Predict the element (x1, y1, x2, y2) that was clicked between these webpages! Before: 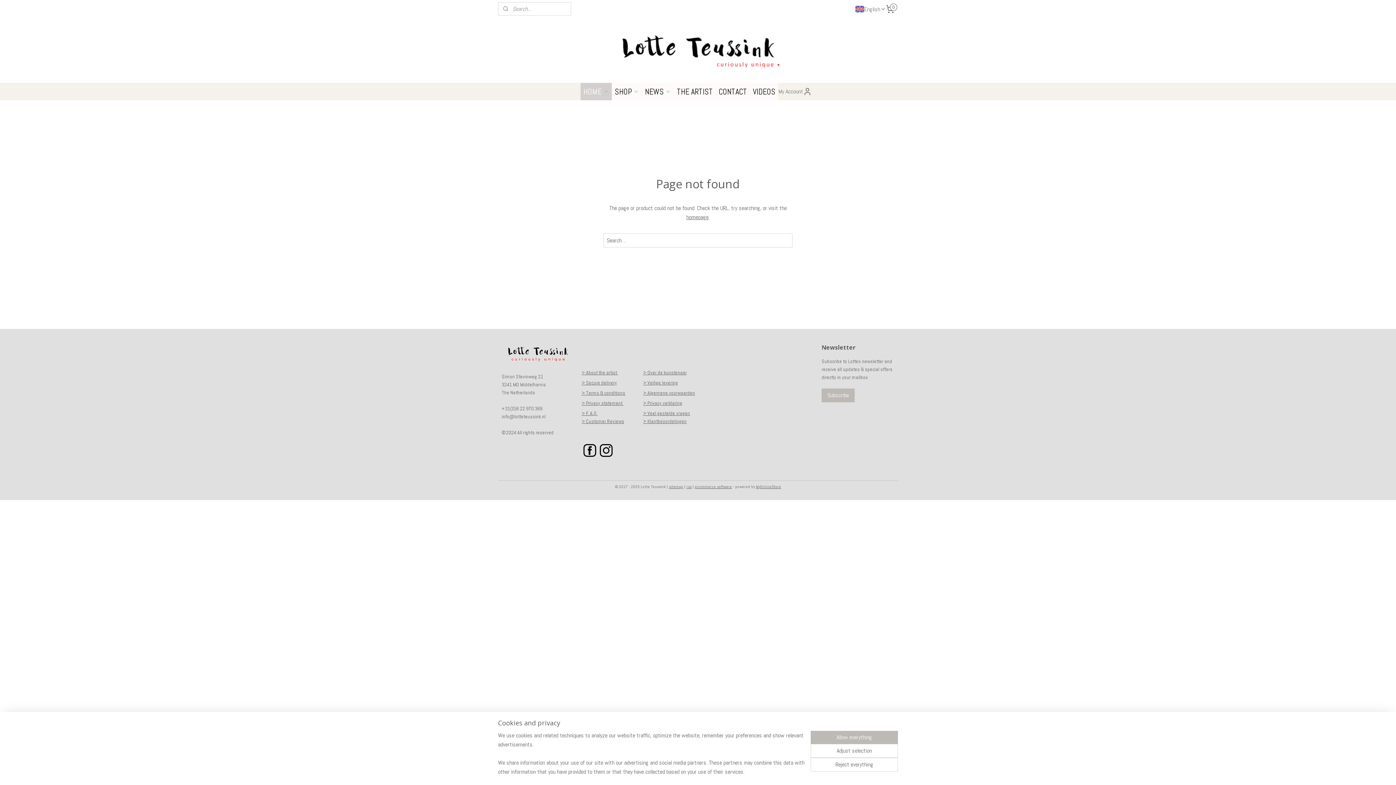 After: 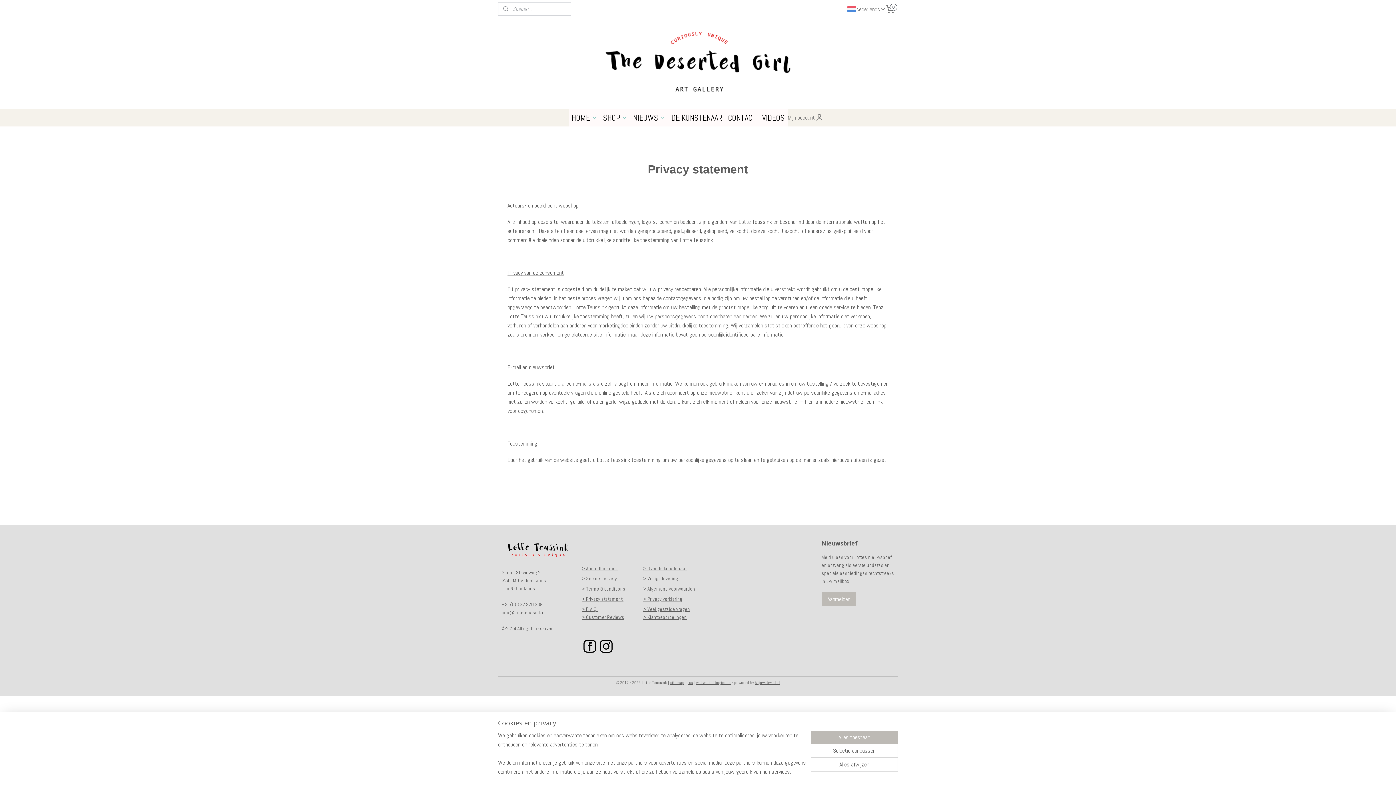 Action: bbox: (643, 400, 682, 406) label: > Privacy verklaring